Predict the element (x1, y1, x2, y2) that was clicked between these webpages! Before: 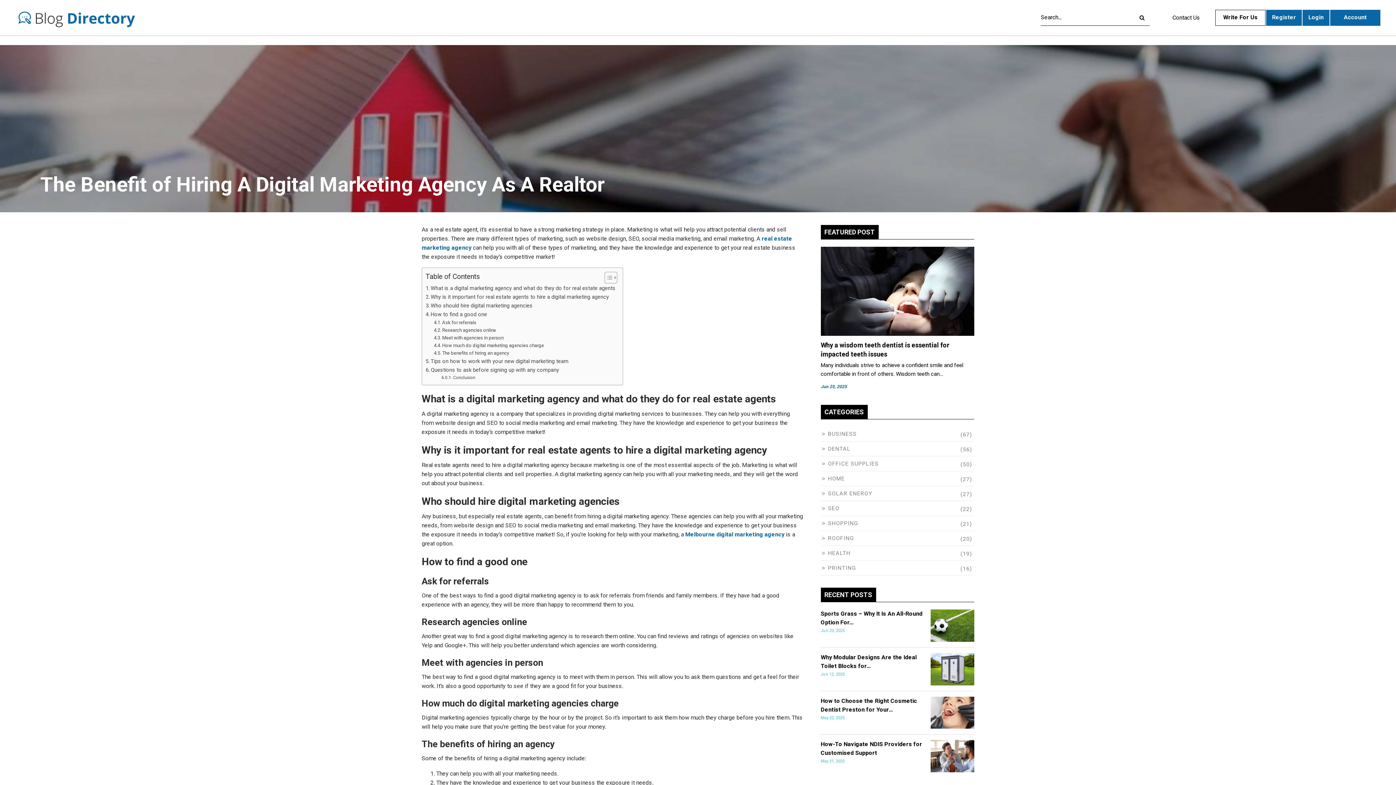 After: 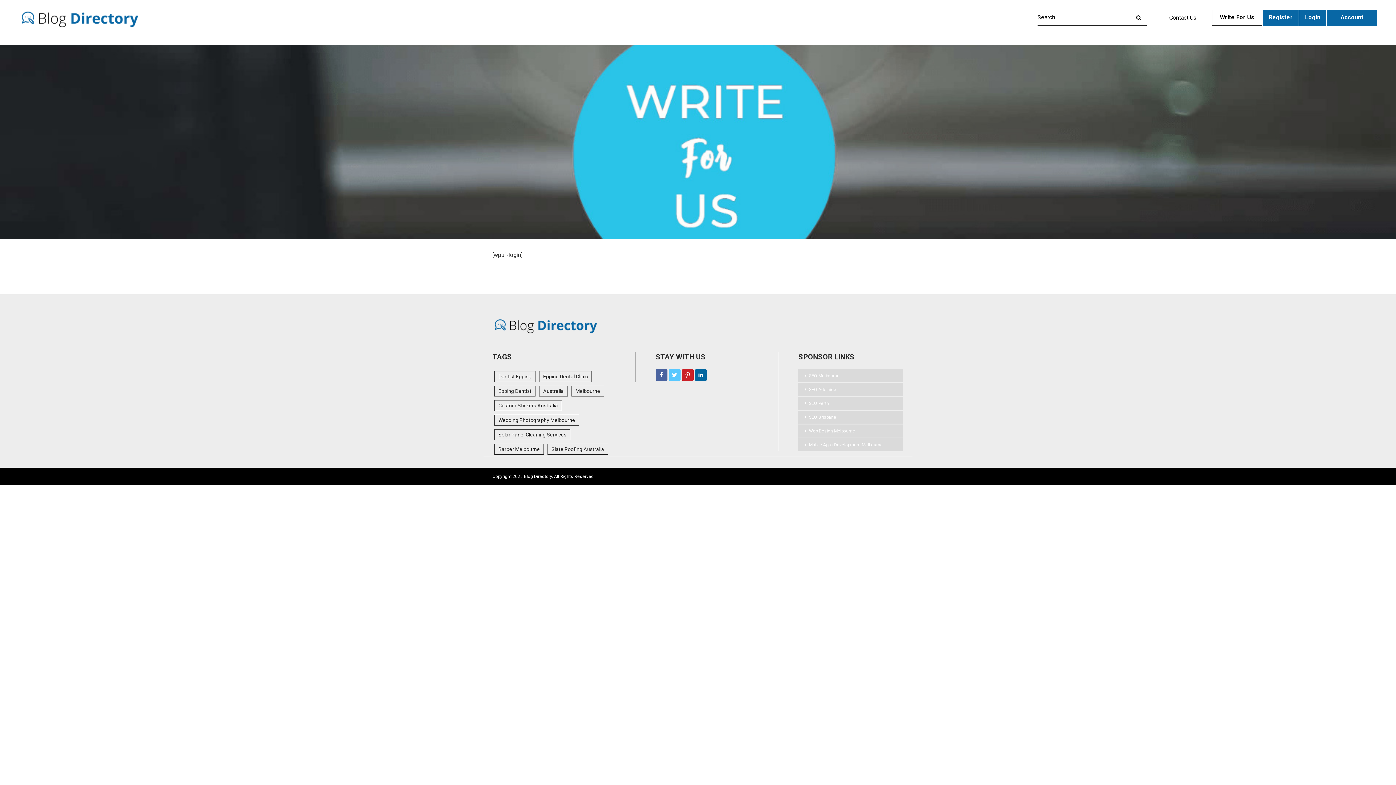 Action: bbox: (1302, 9, 1329, 25) label: Login